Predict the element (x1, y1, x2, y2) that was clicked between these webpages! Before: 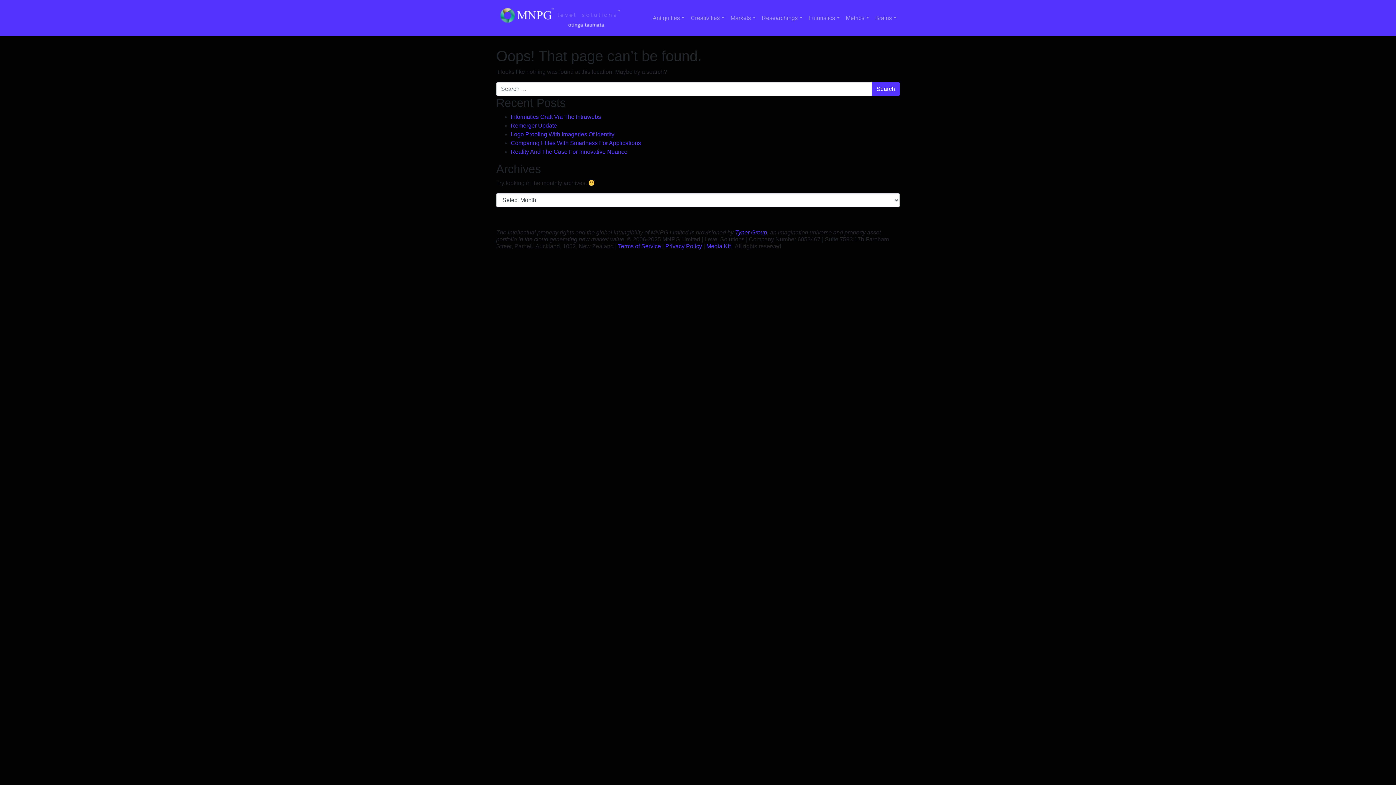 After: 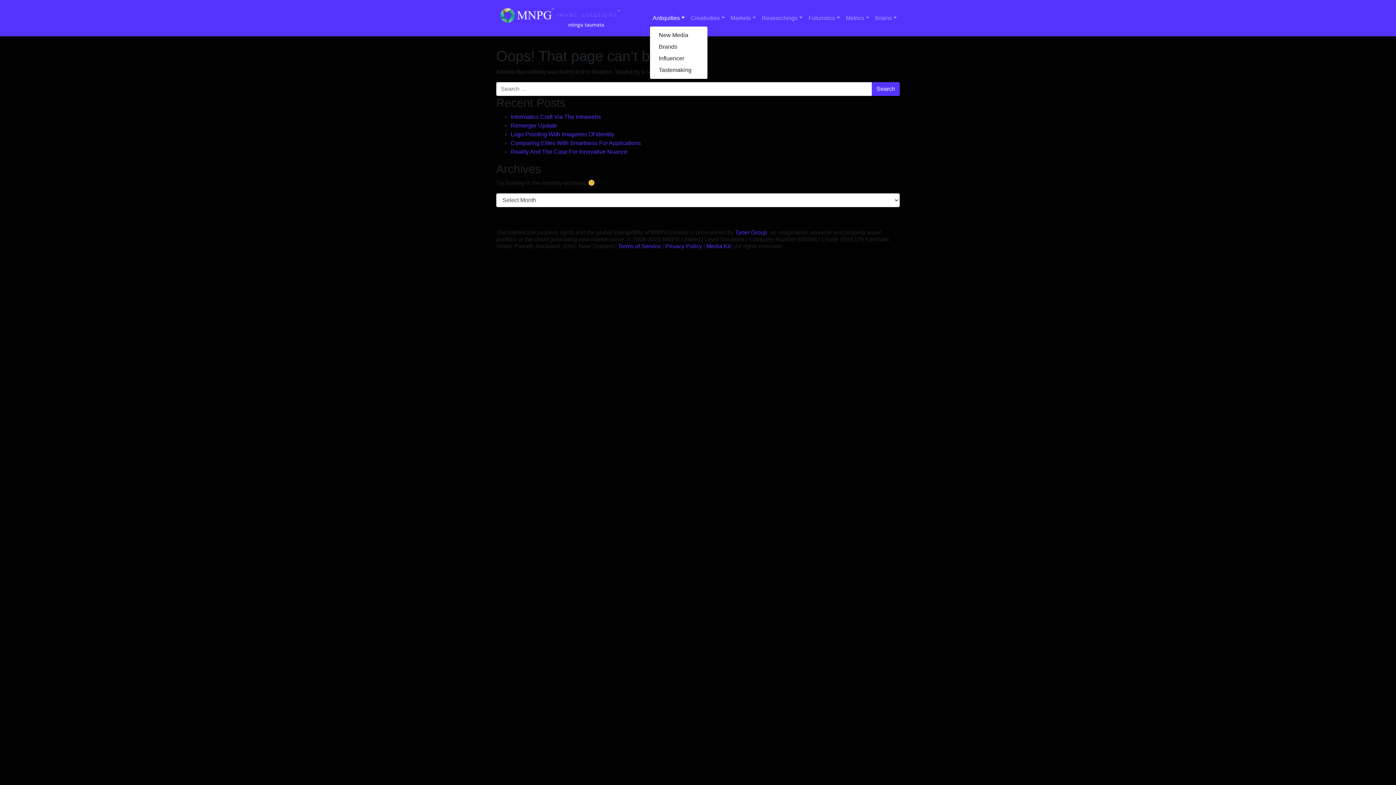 Action: label: Antiquities bbox: (649, 10, 687, 25)